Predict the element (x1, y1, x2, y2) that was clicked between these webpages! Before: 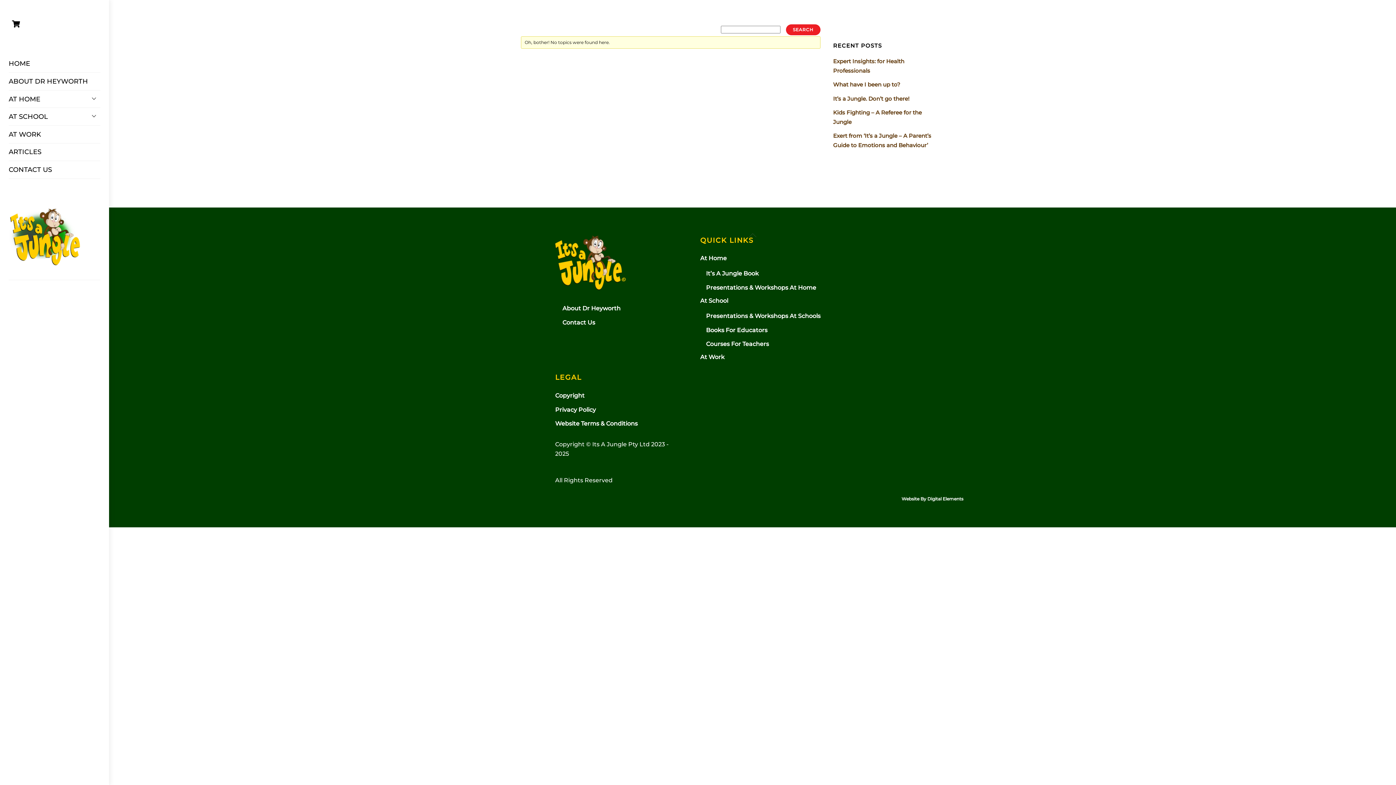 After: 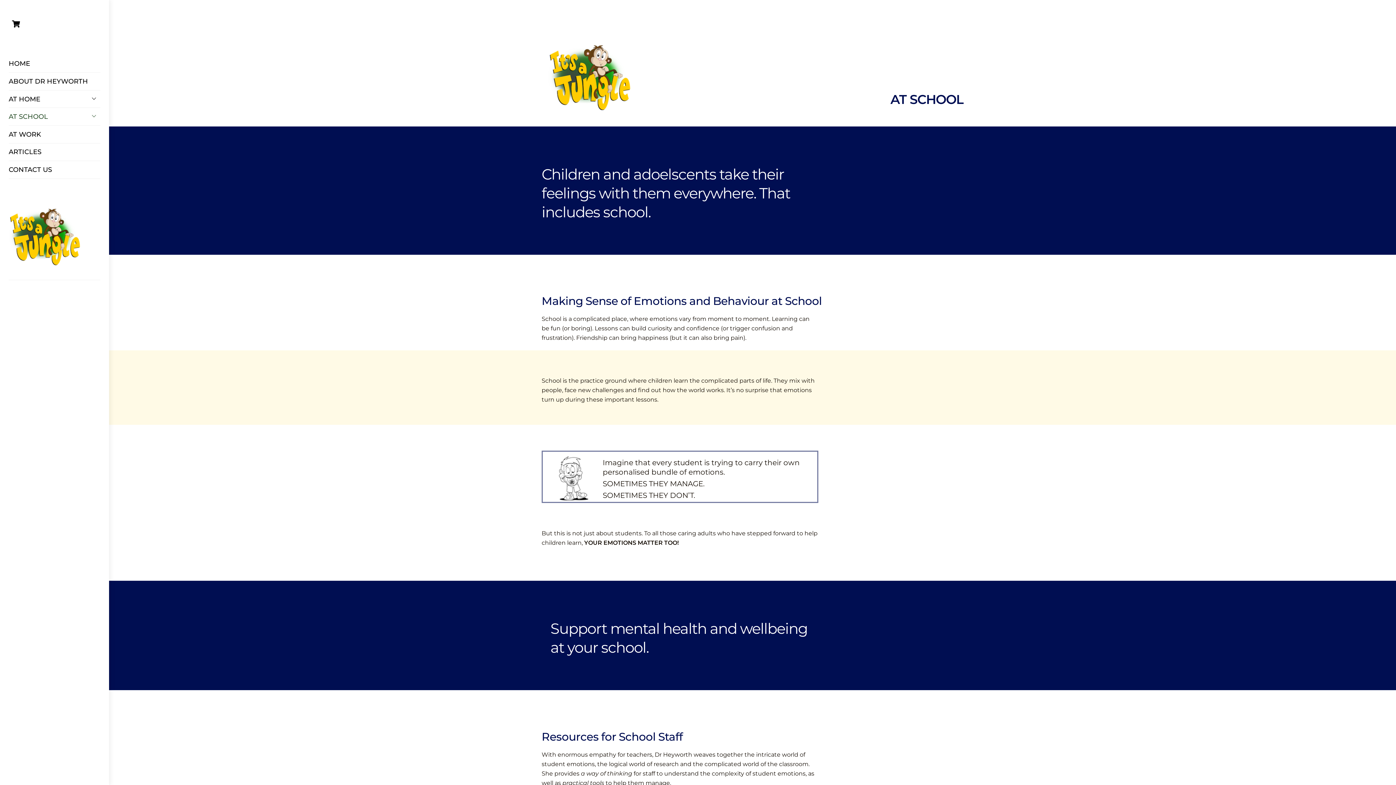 Action: bbox: (700, 297, 728, 304) label: At School